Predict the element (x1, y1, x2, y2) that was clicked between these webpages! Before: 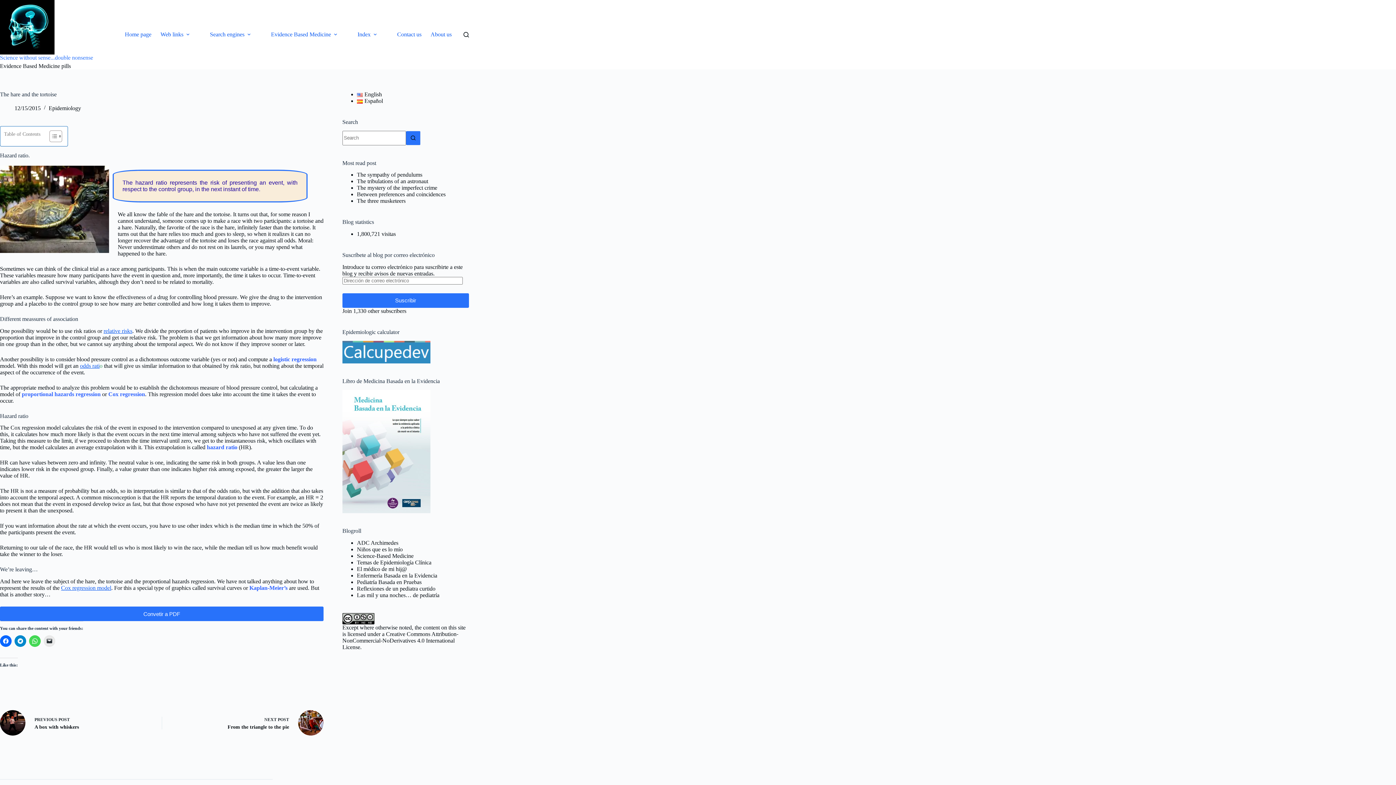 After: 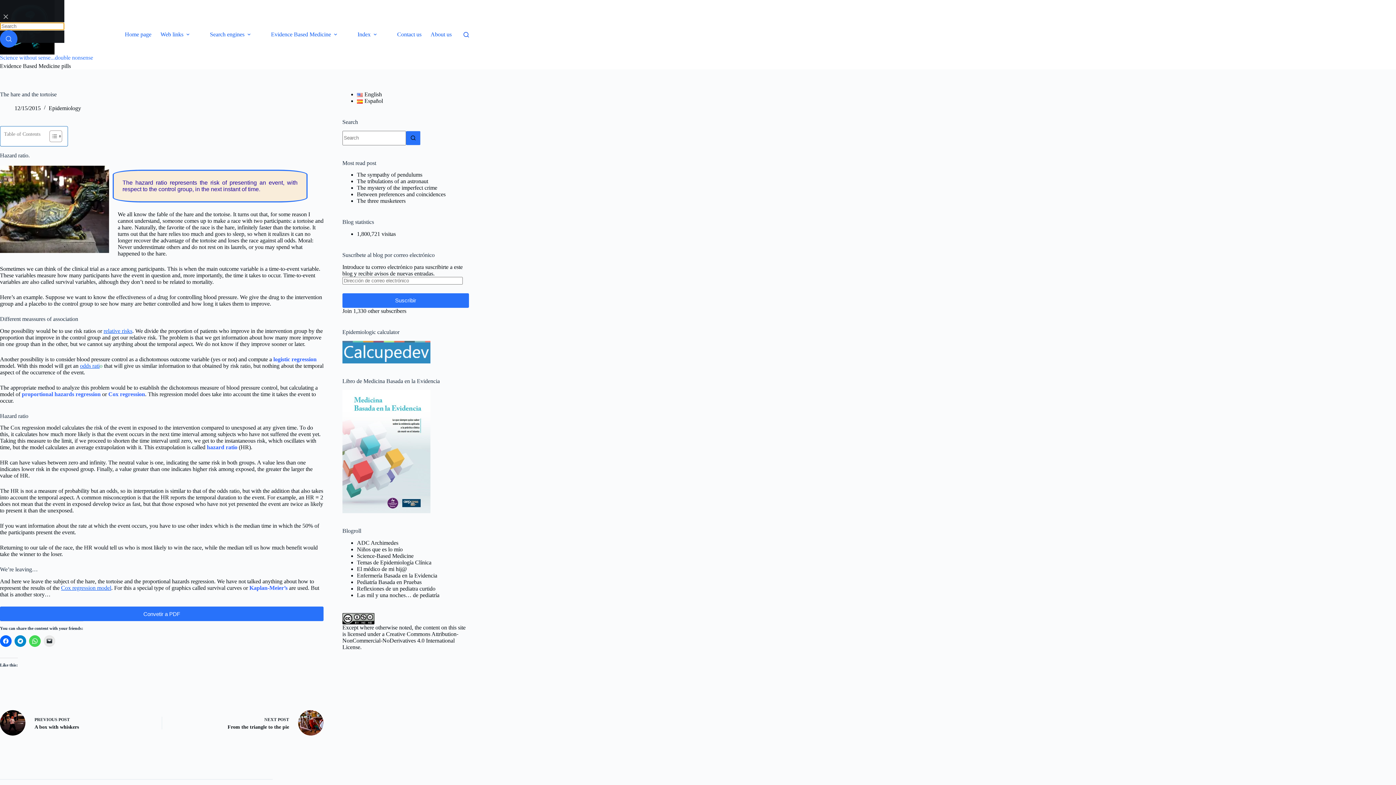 Action: bbox: (463, 31, 469, 37) label: Search